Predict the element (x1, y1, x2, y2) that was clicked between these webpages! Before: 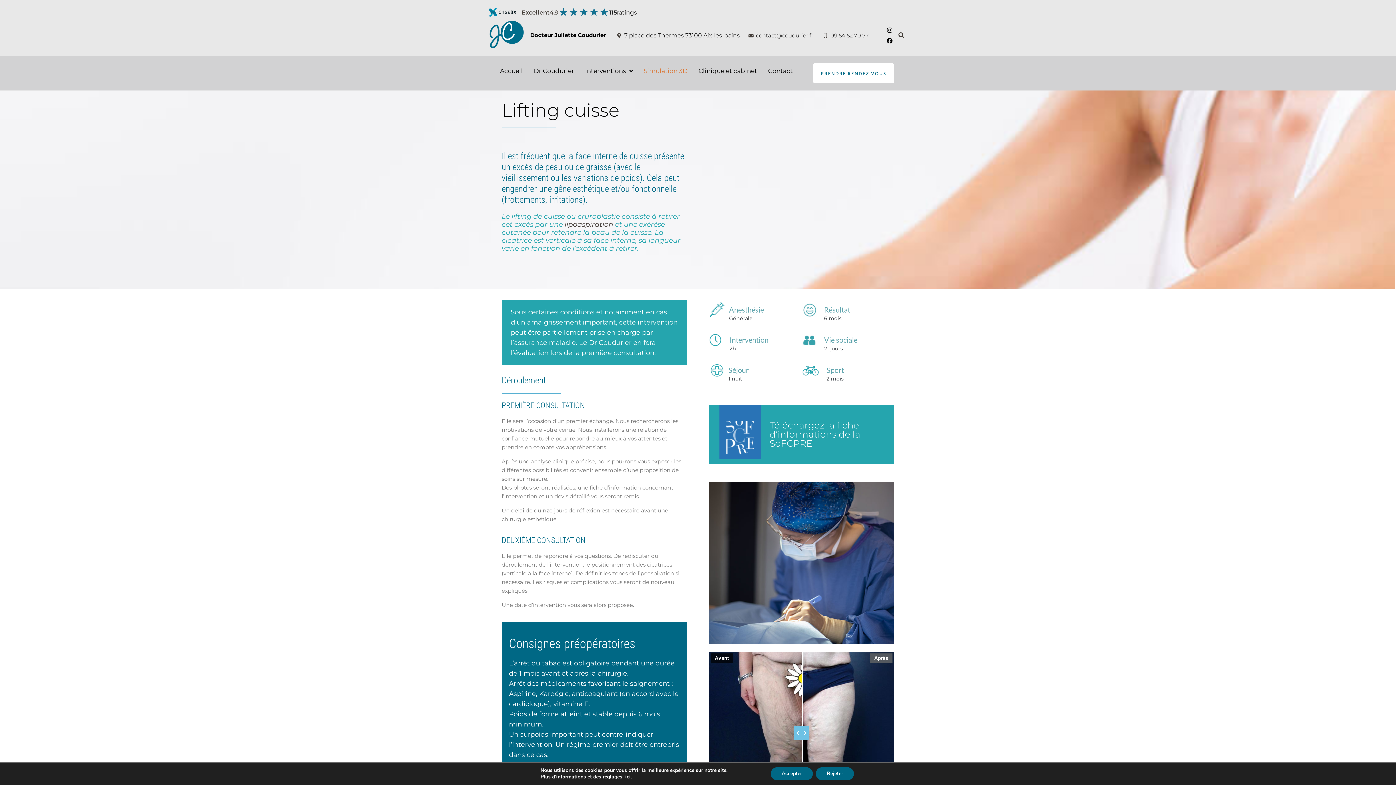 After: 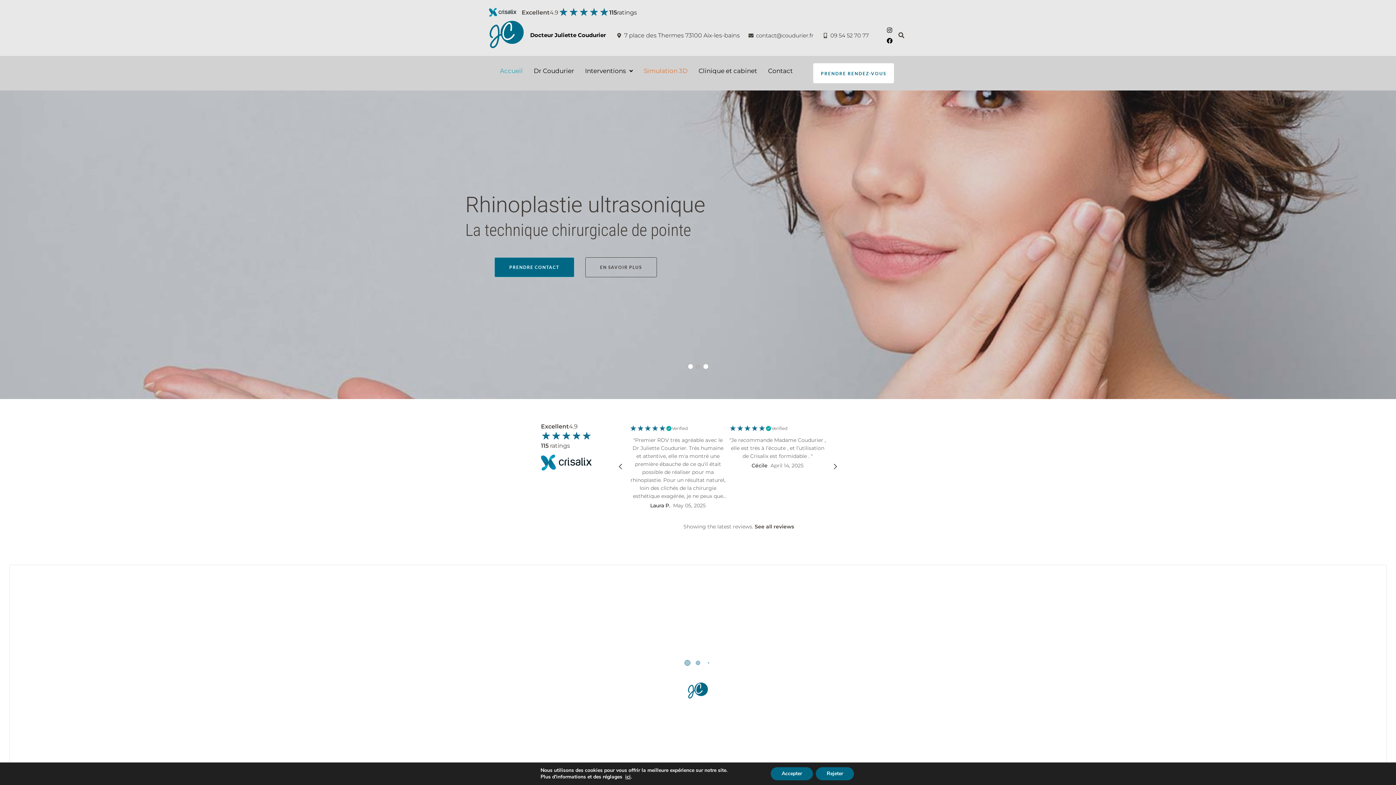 Action: label: Accueil bbox: (494, 63, 528, 78)